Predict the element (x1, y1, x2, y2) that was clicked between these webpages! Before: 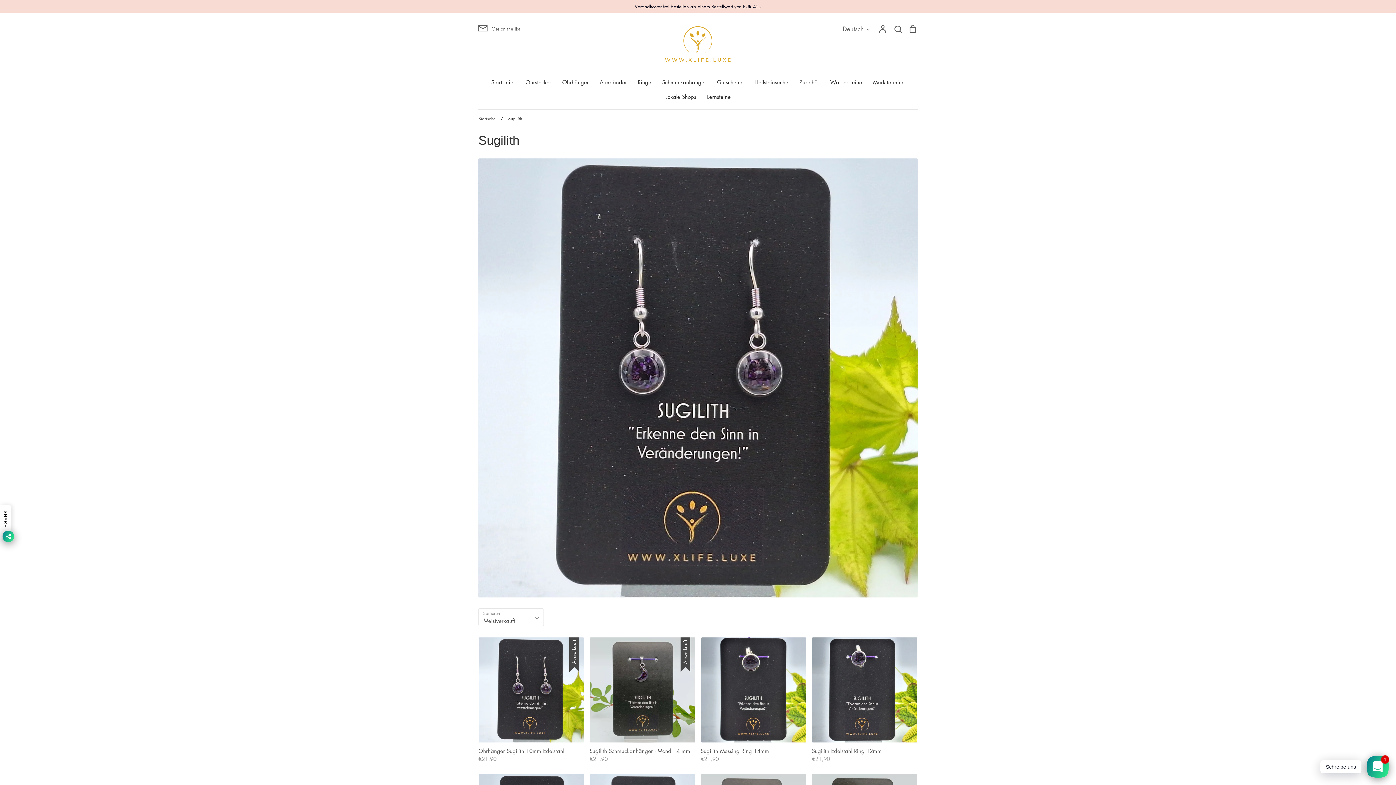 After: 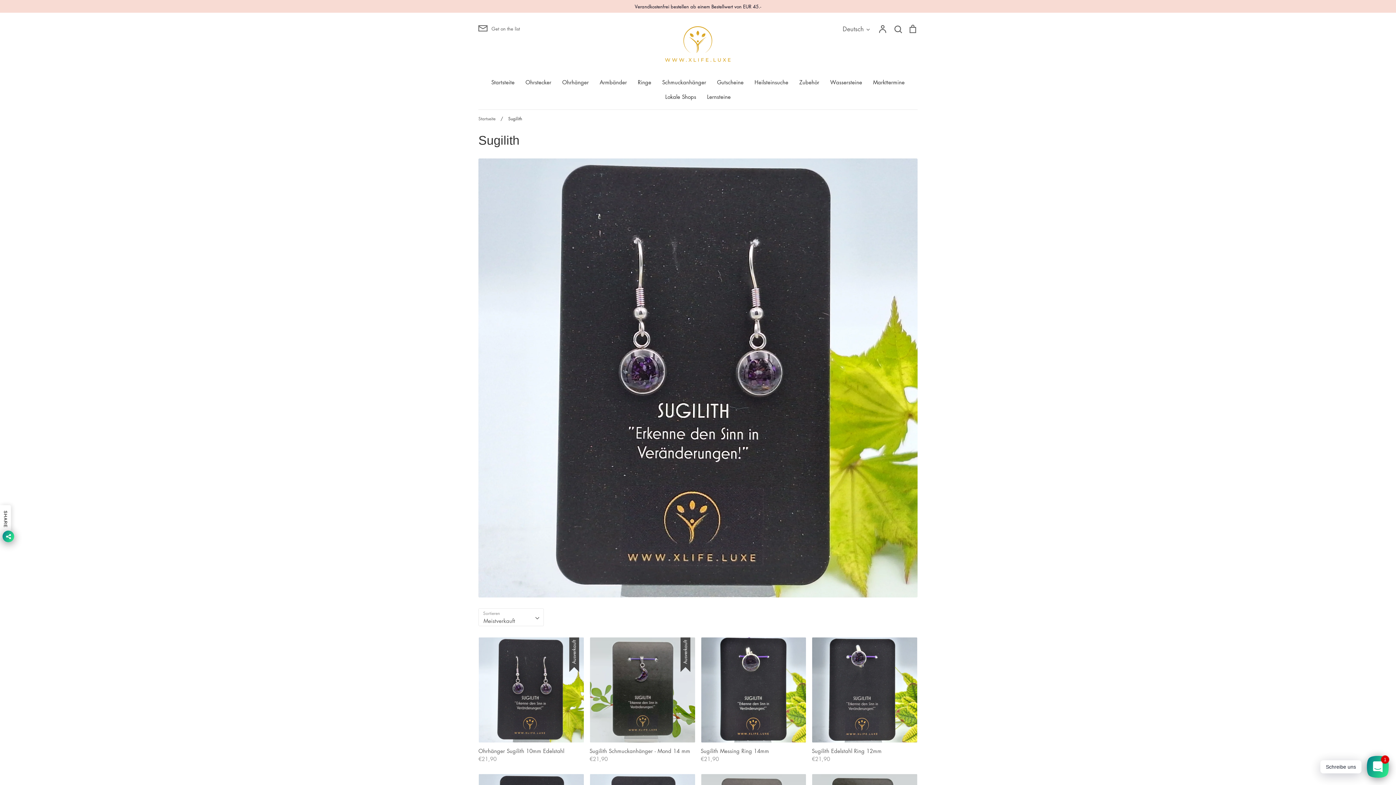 Action: bbox: (497, 115, 522, 121) label: / Sugilith